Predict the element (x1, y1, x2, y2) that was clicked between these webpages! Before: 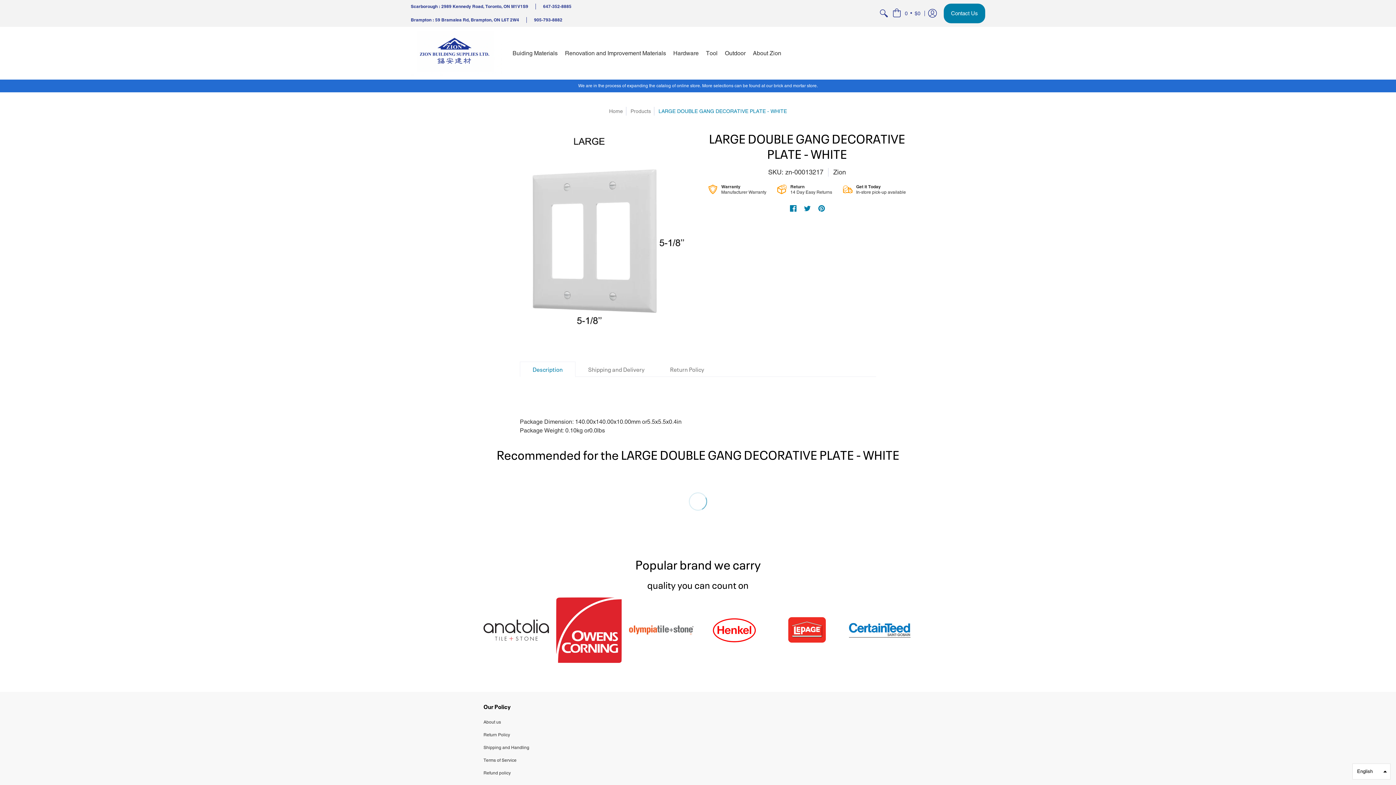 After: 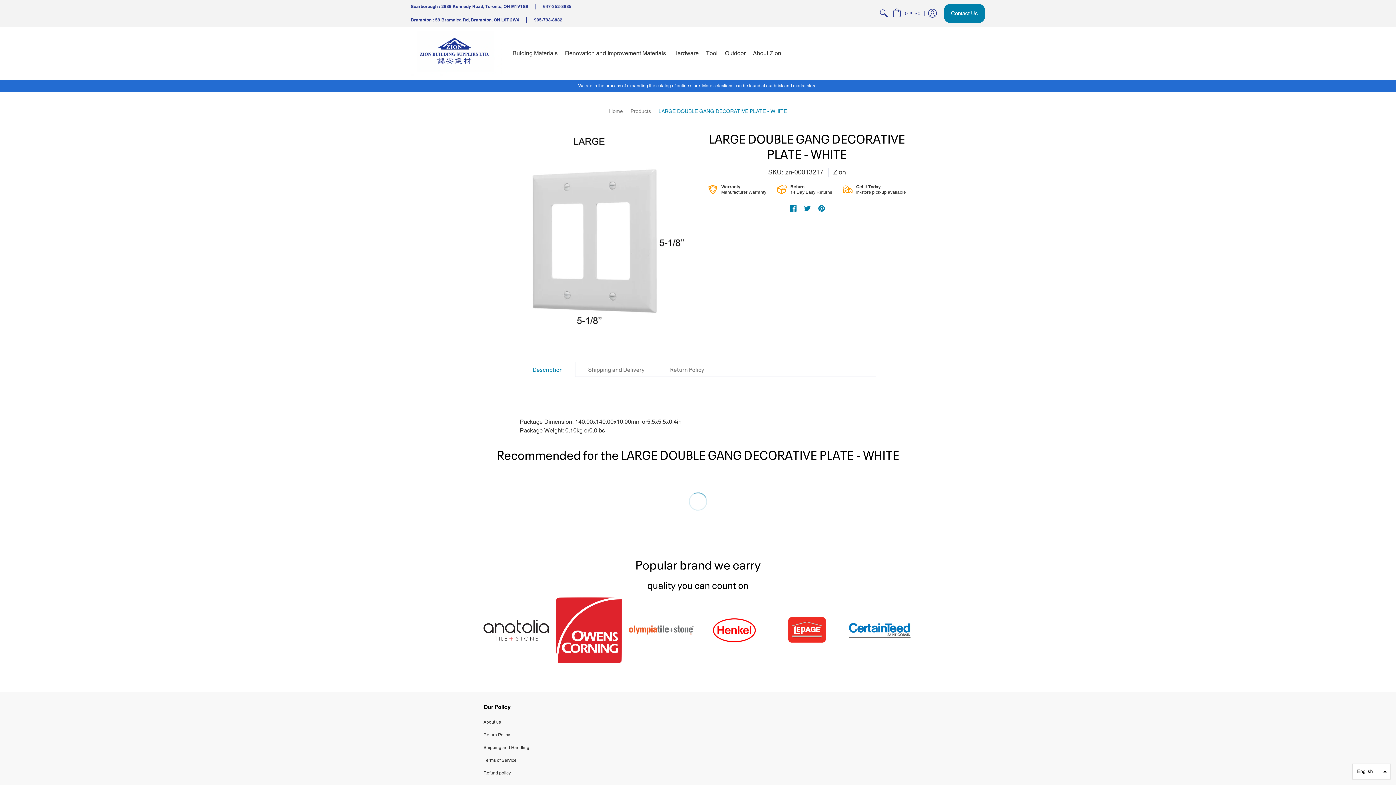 Action: label: Description bbox: (520, 361, 575, 377)